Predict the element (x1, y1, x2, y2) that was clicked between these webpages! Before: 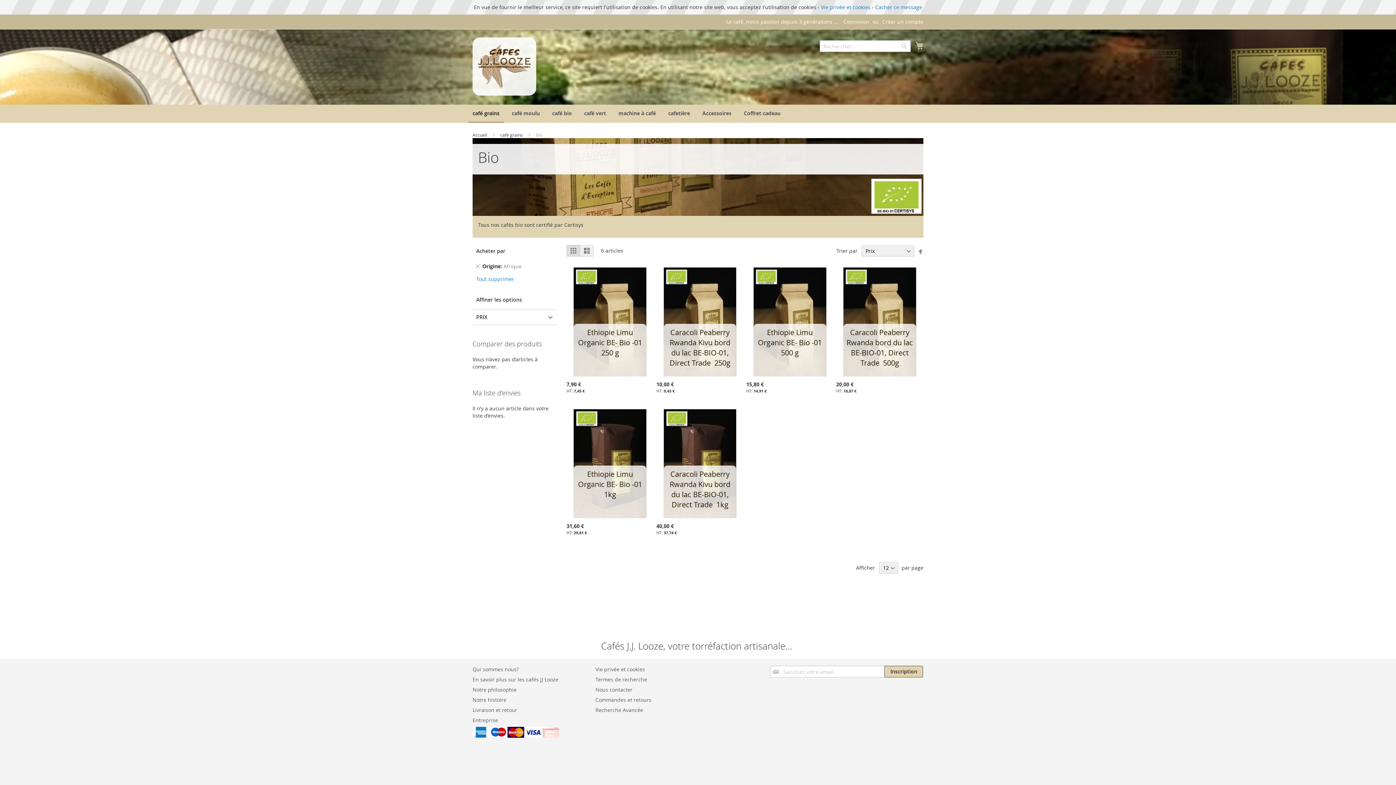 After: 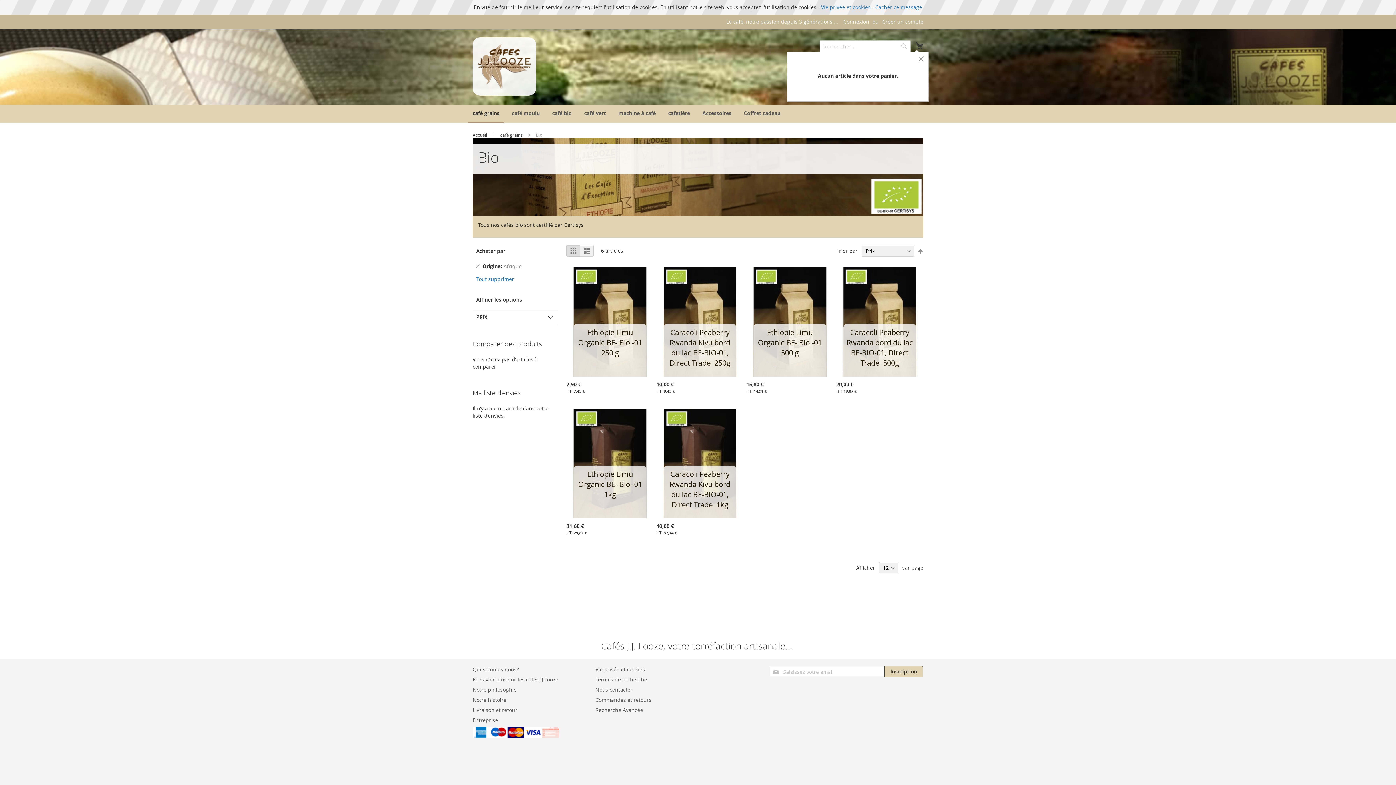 Action: bbox: (915, 40, 923, 50) label: Mon panier